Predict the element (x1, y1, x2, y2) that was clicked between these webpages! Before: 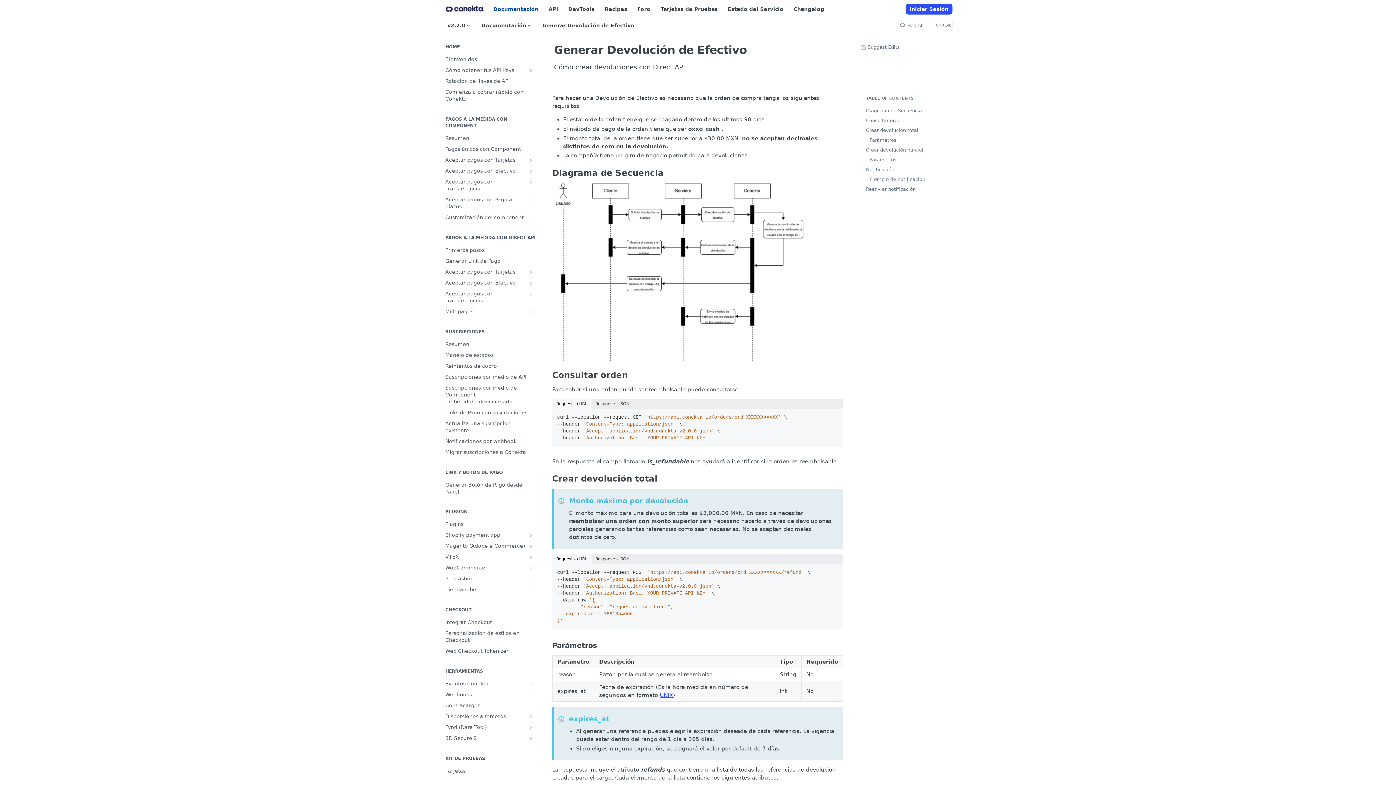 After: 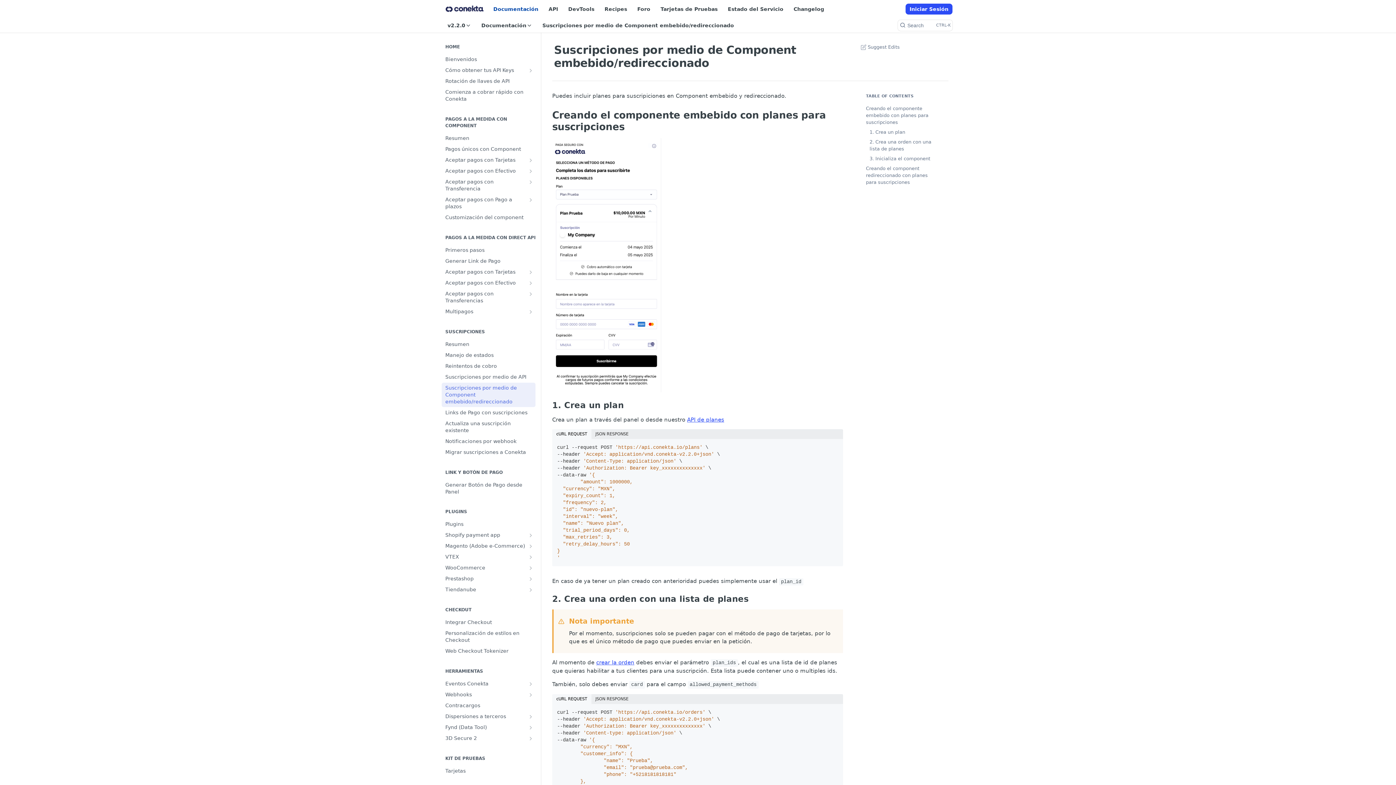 Action: bbox: (441, 382, 535, 407) label: Suscripciones por medio de Component embebido/redireccionado